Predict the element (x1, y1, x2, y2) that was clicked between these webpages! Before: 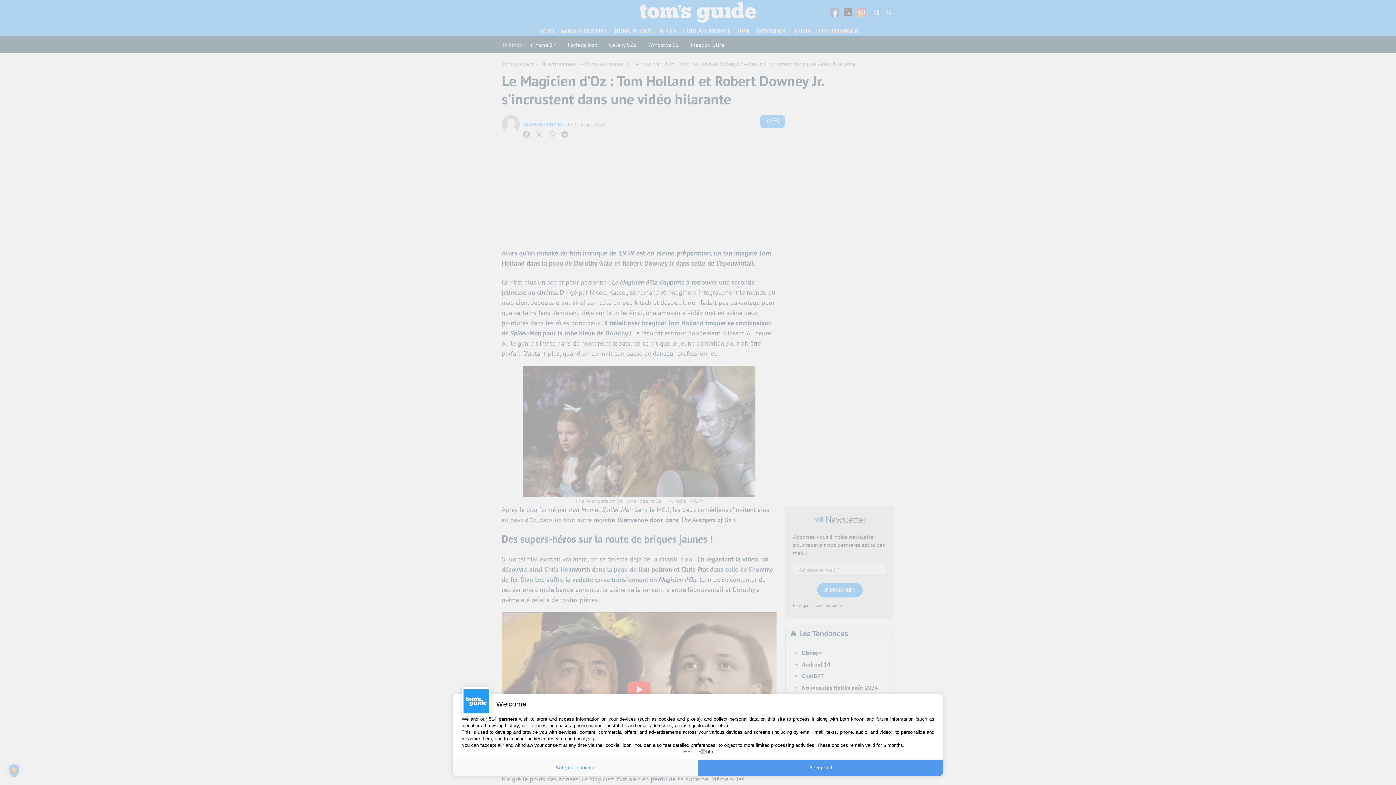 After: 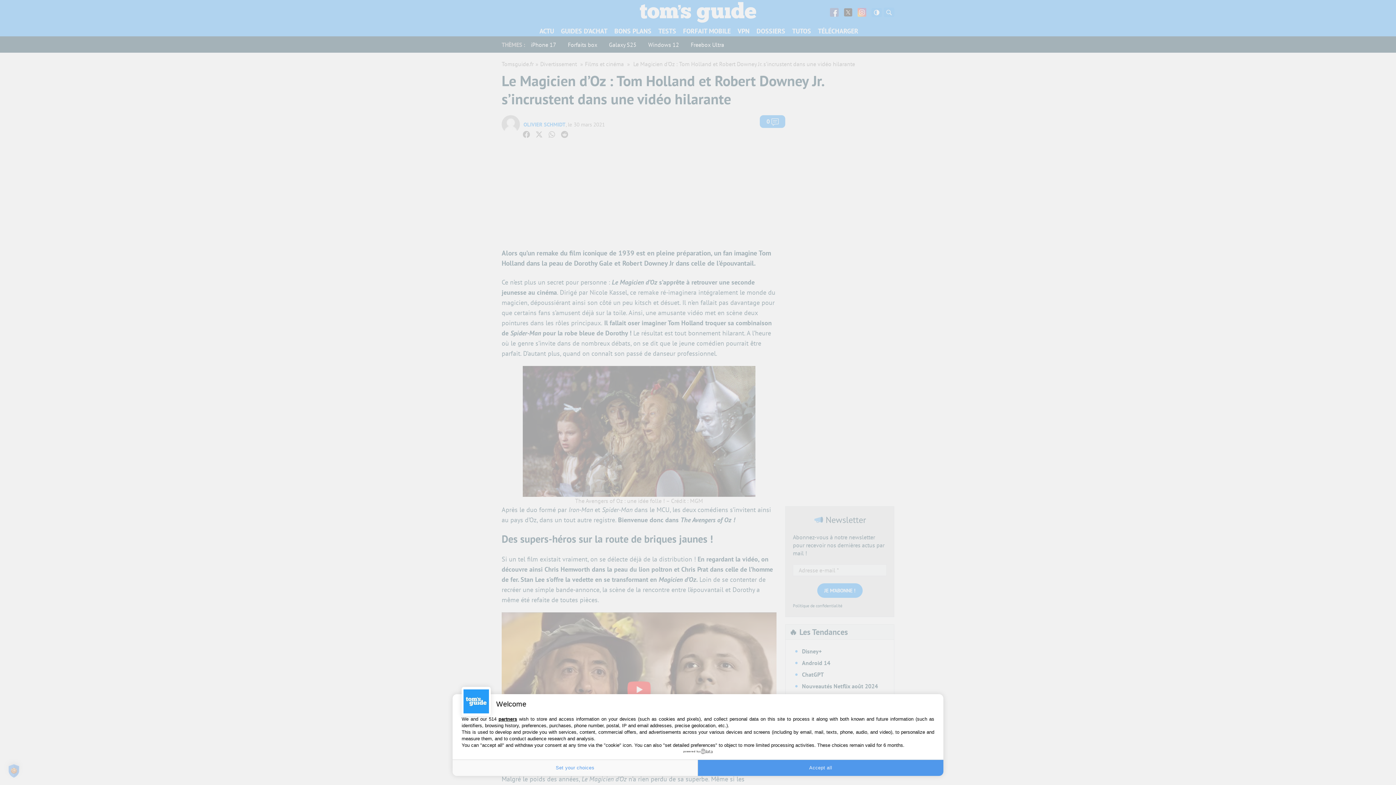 Action: label: powered by bbox: (683, 749, 712, 754)